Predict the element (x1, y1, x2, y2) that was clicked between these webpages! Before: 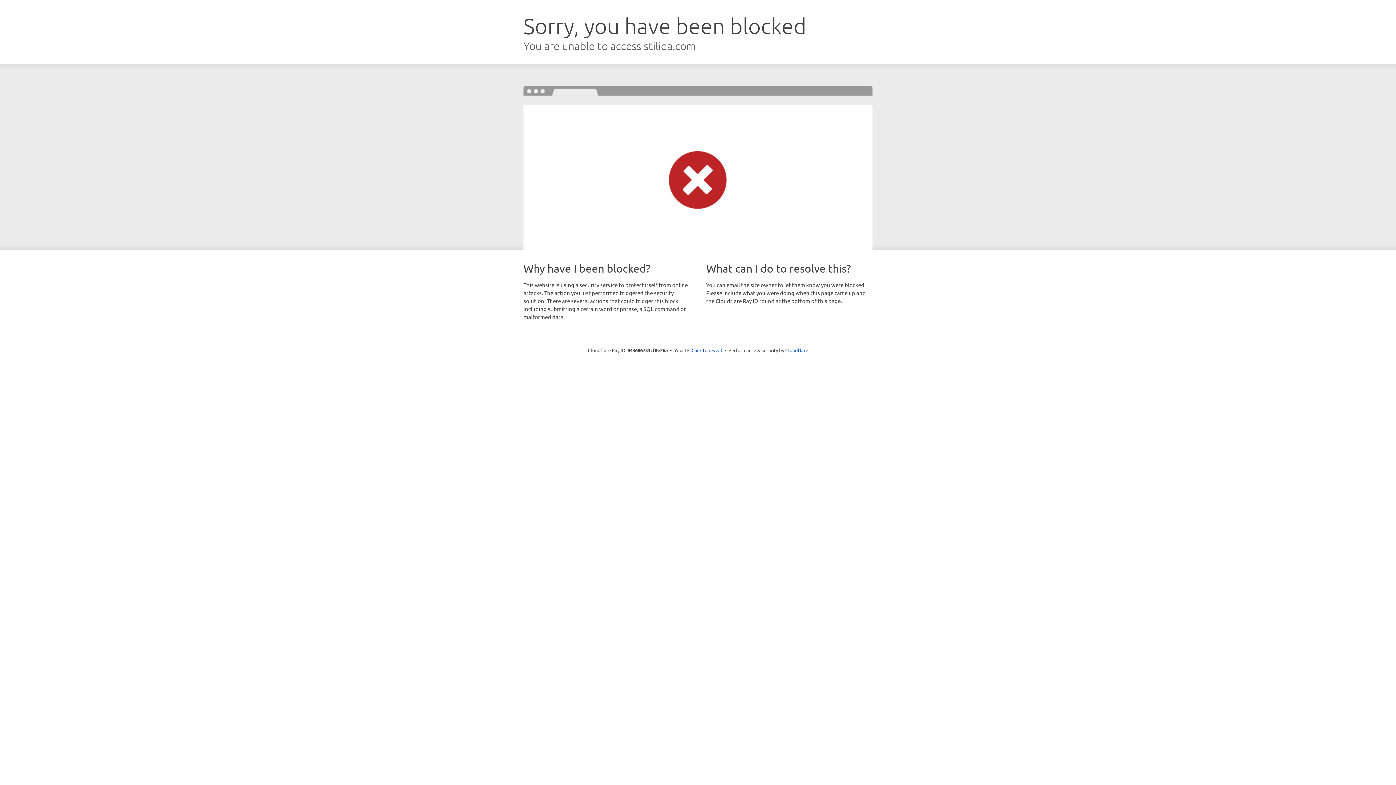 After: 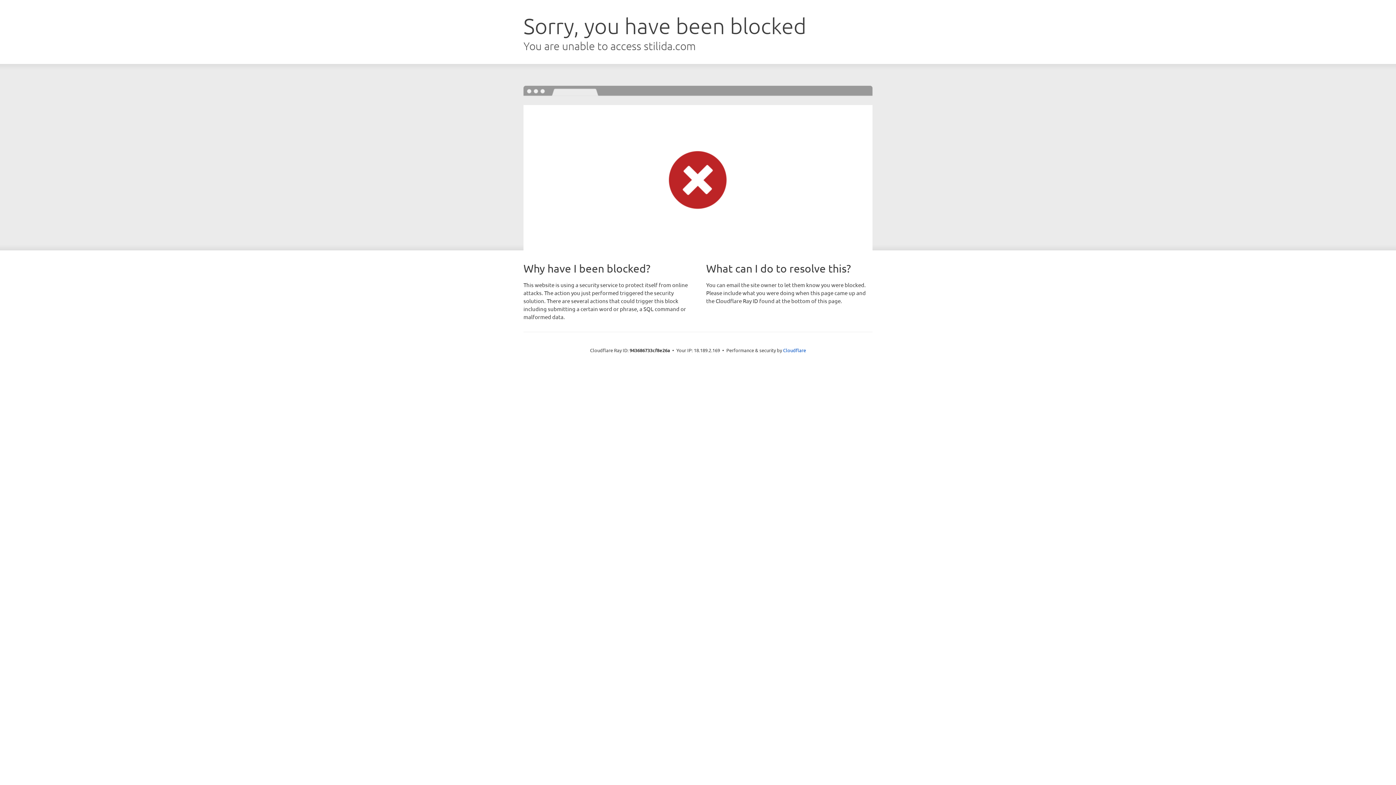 Action: label: Click to reveal bbox: (691, 346, 722, 353)